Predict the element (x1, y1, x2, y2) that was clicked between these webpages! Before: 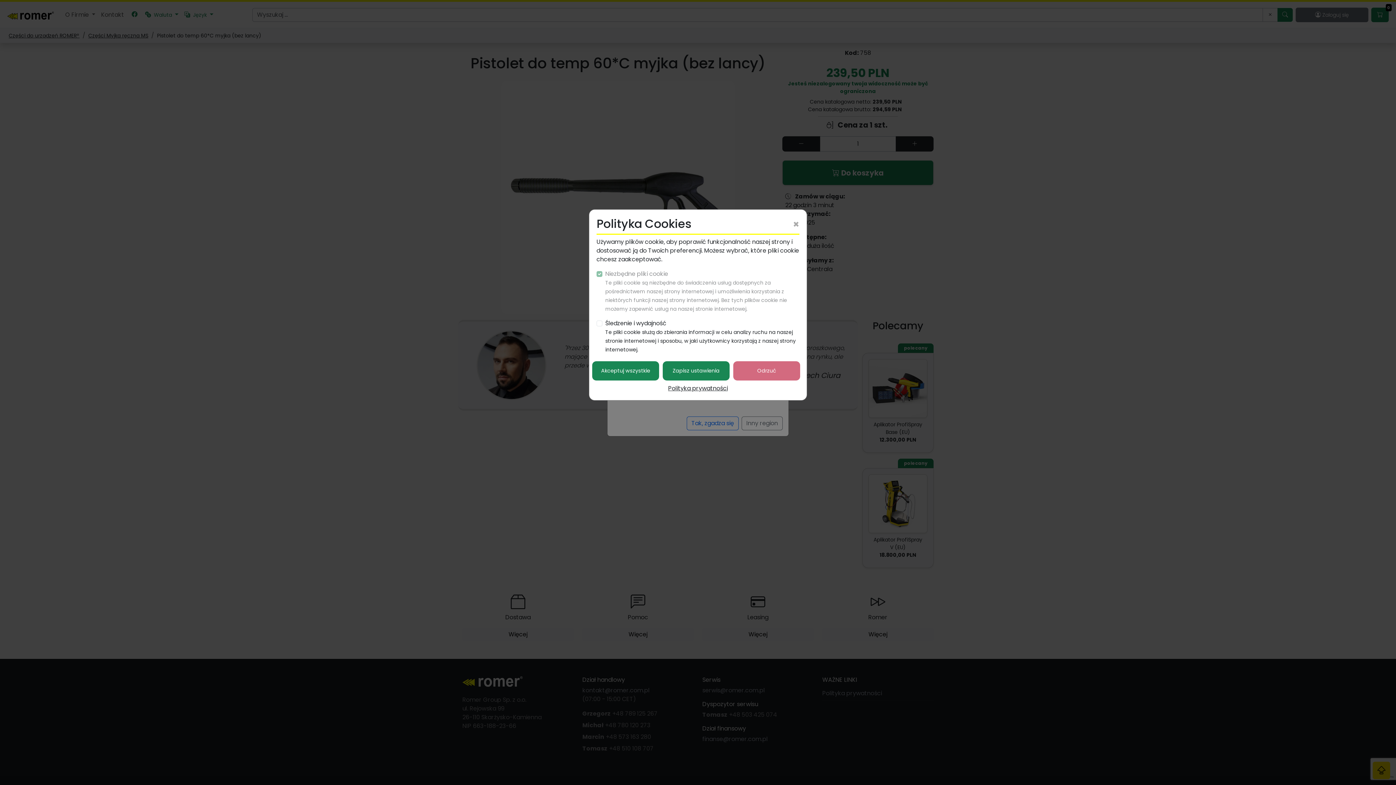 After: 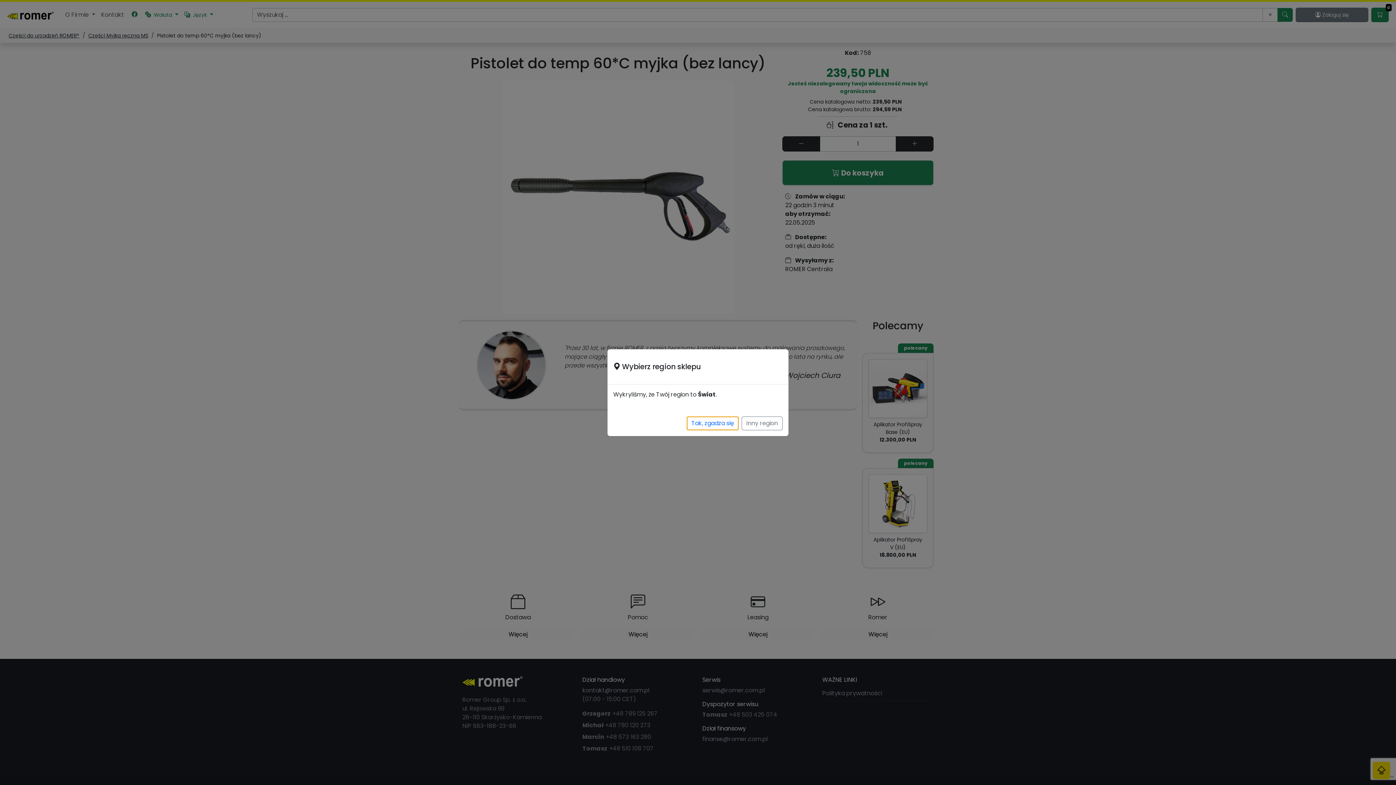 Action: label: Odrzuć bbox: (733, 361, 800, 380)